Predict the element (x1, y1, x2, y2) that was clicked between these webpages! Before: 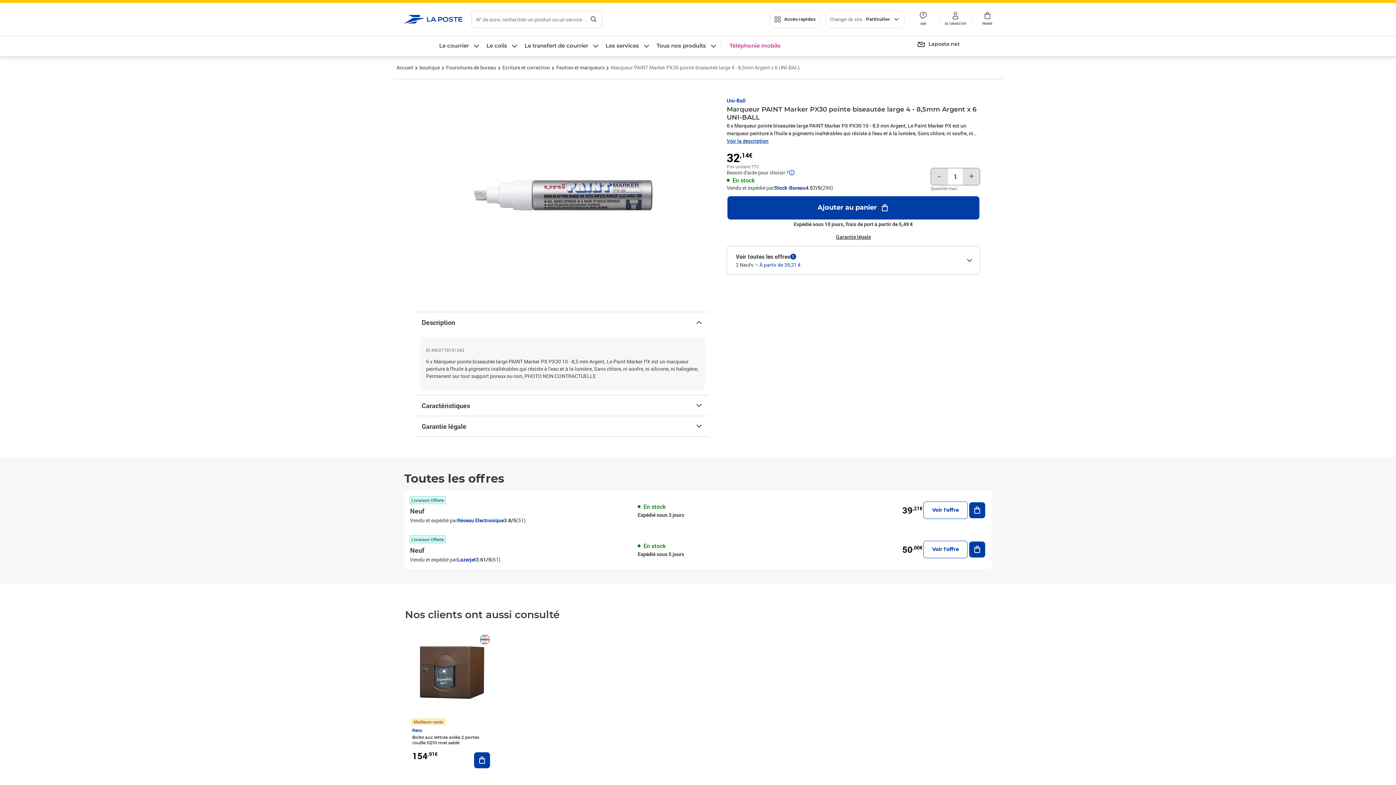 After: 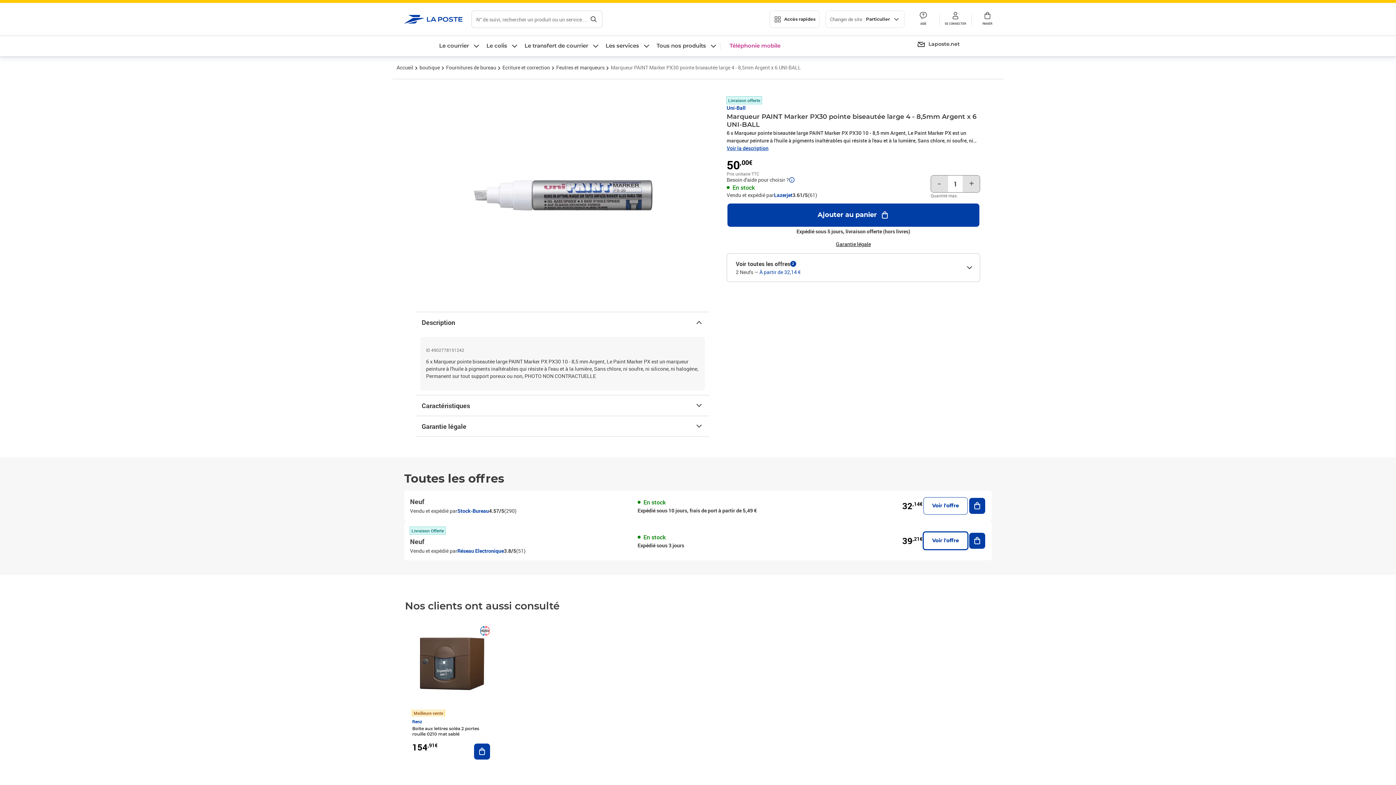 Action: label: Voir l'offre bbox: (922, 540, 968, 559)